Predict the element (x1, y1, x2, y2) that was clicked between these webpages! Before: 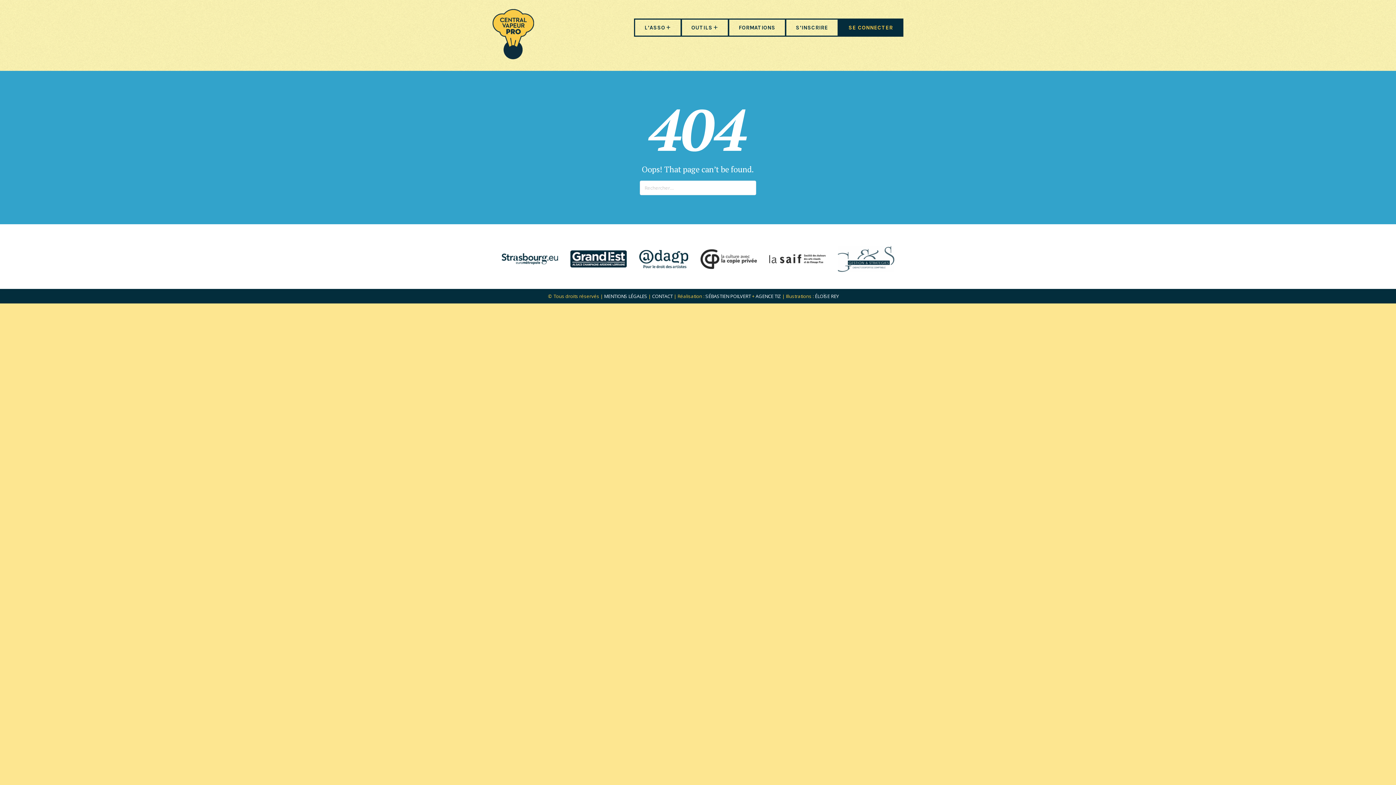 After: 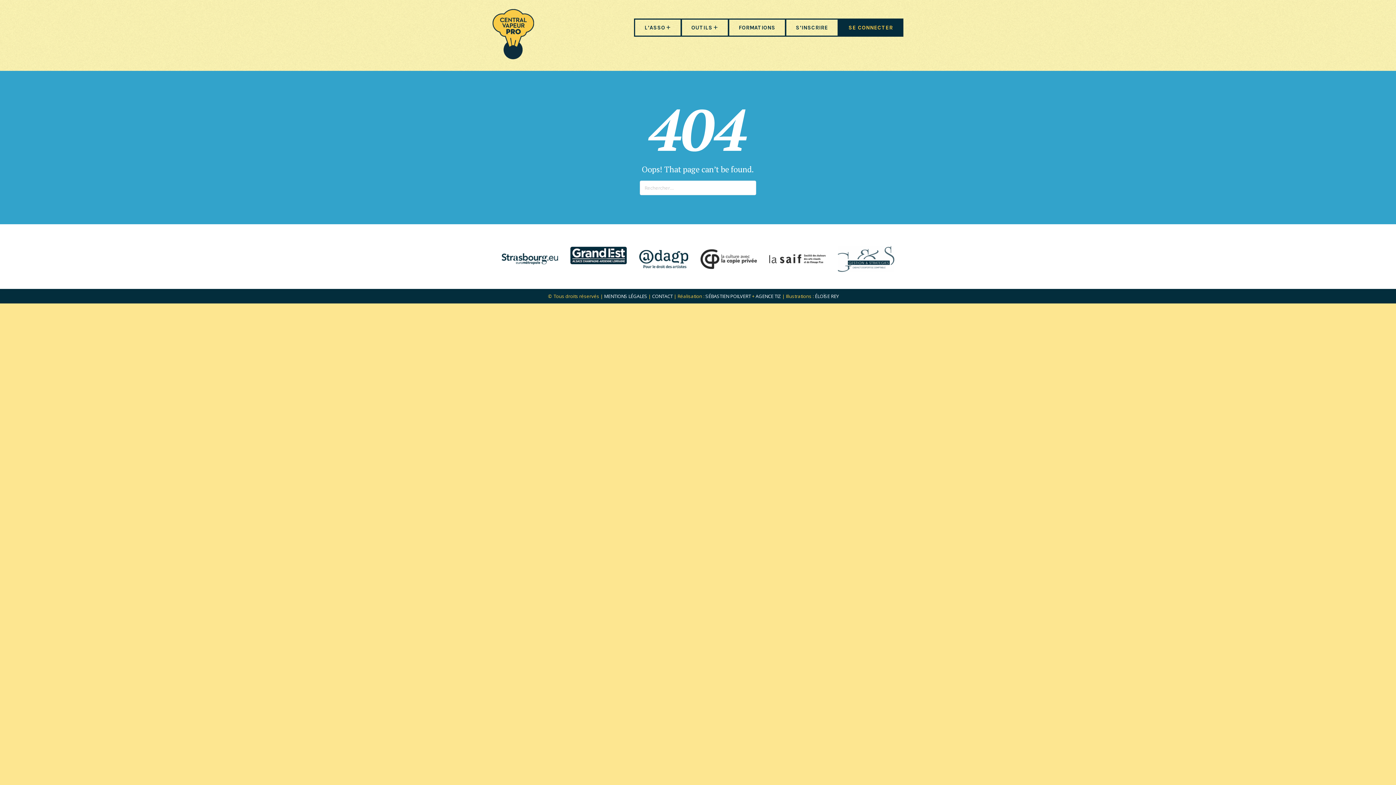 Action: bbox: (570, 250, 626, 269)